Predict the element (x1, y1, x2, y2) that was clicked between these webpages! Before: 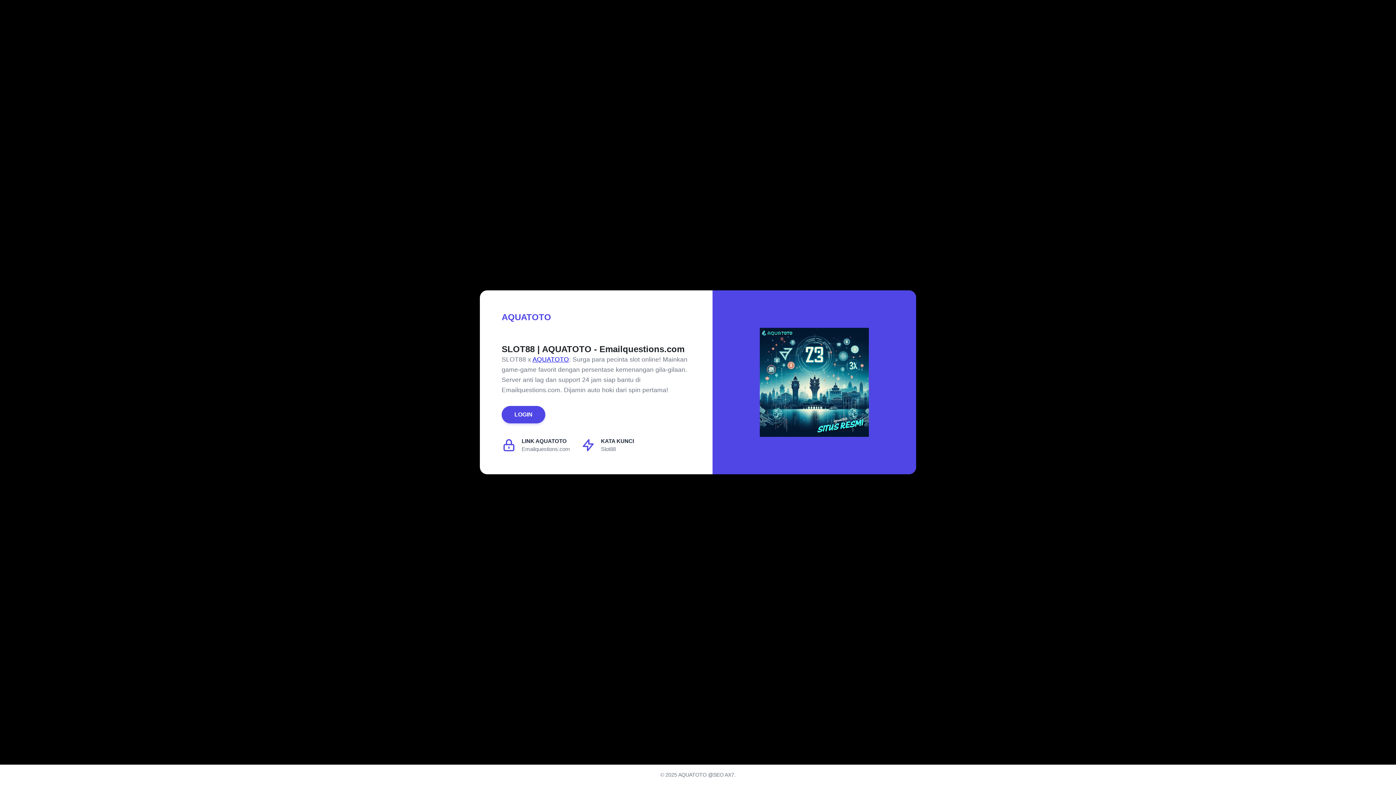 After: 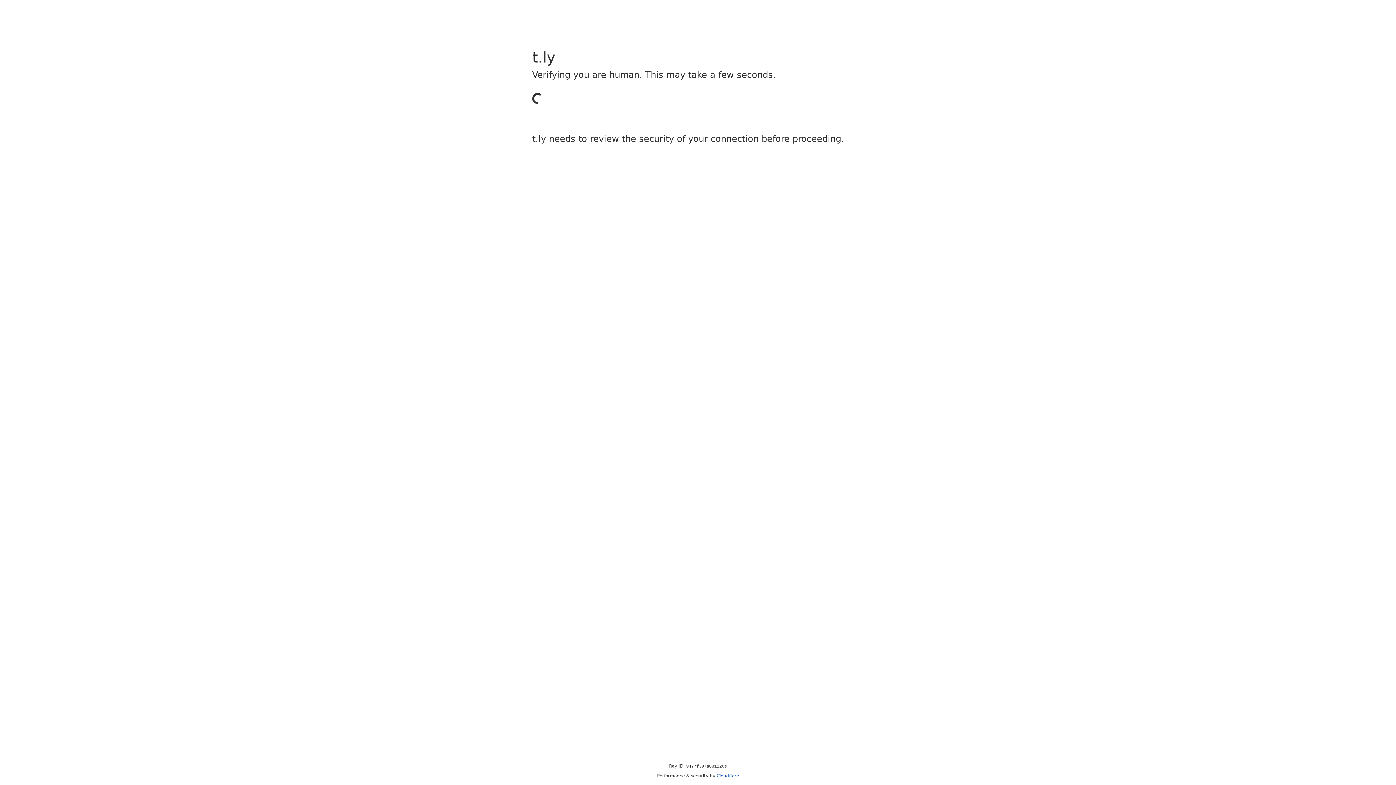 Action: label: LOGIN bbox: (501, 406, 545, 423)